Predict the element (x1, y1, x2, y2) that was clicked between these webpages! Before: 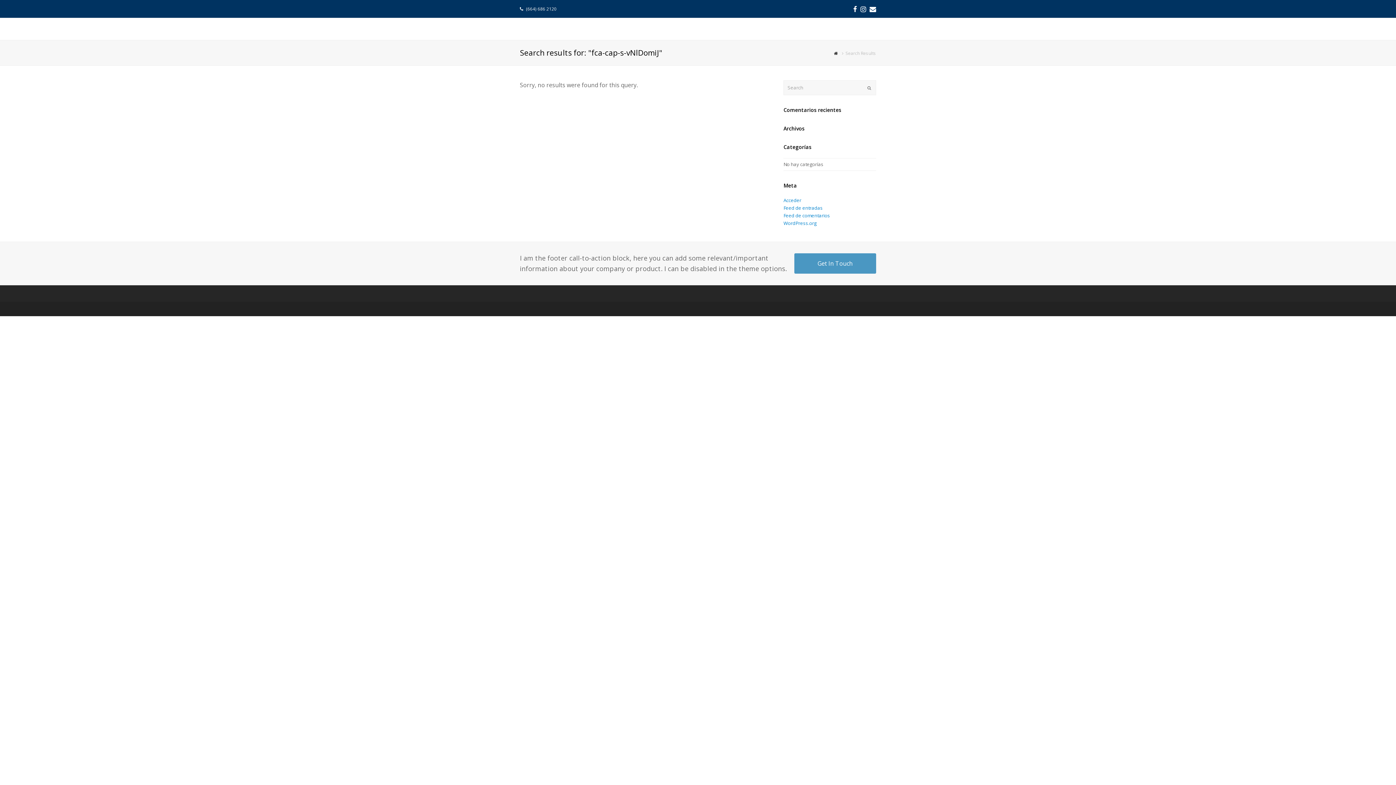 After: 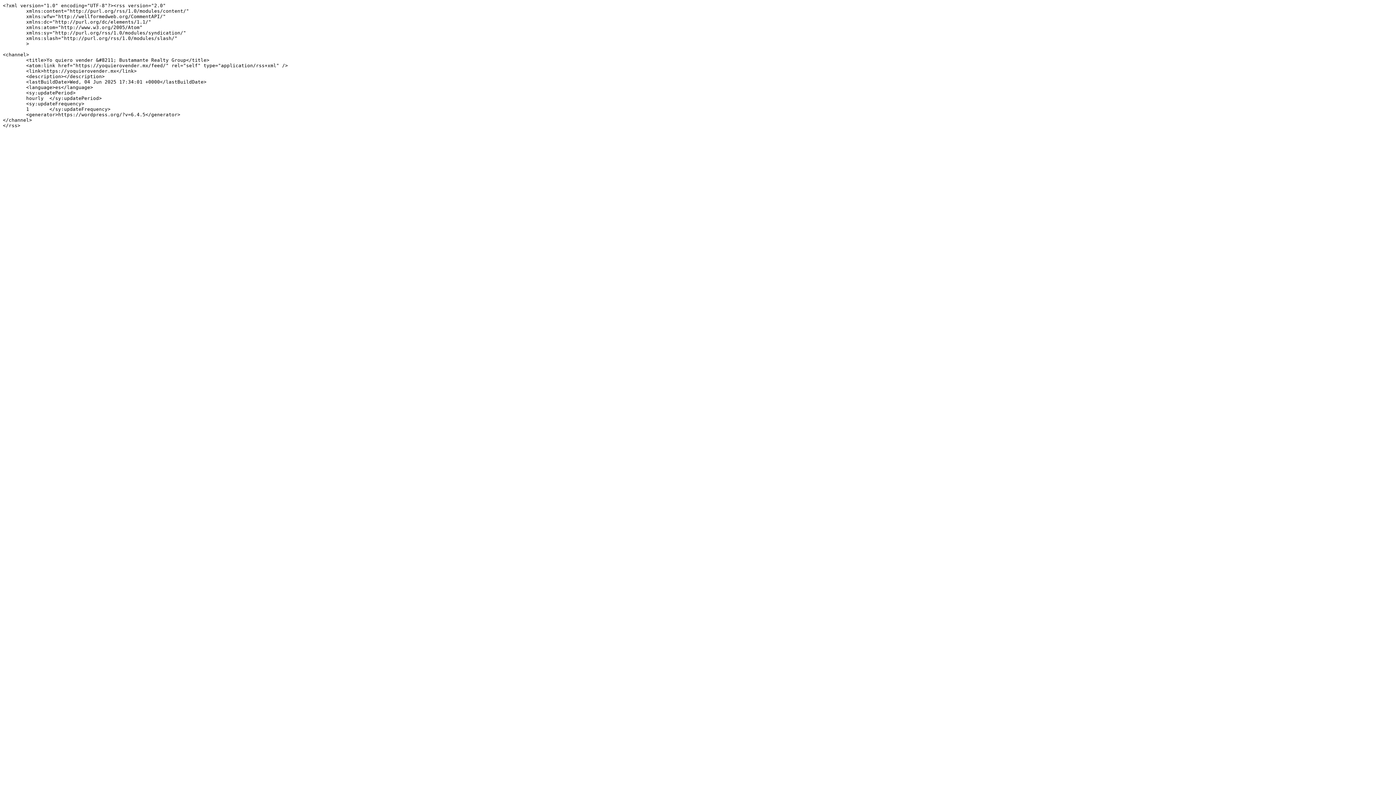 Action: bbox: (783, 204, 822, 211) label: Feed de entradas